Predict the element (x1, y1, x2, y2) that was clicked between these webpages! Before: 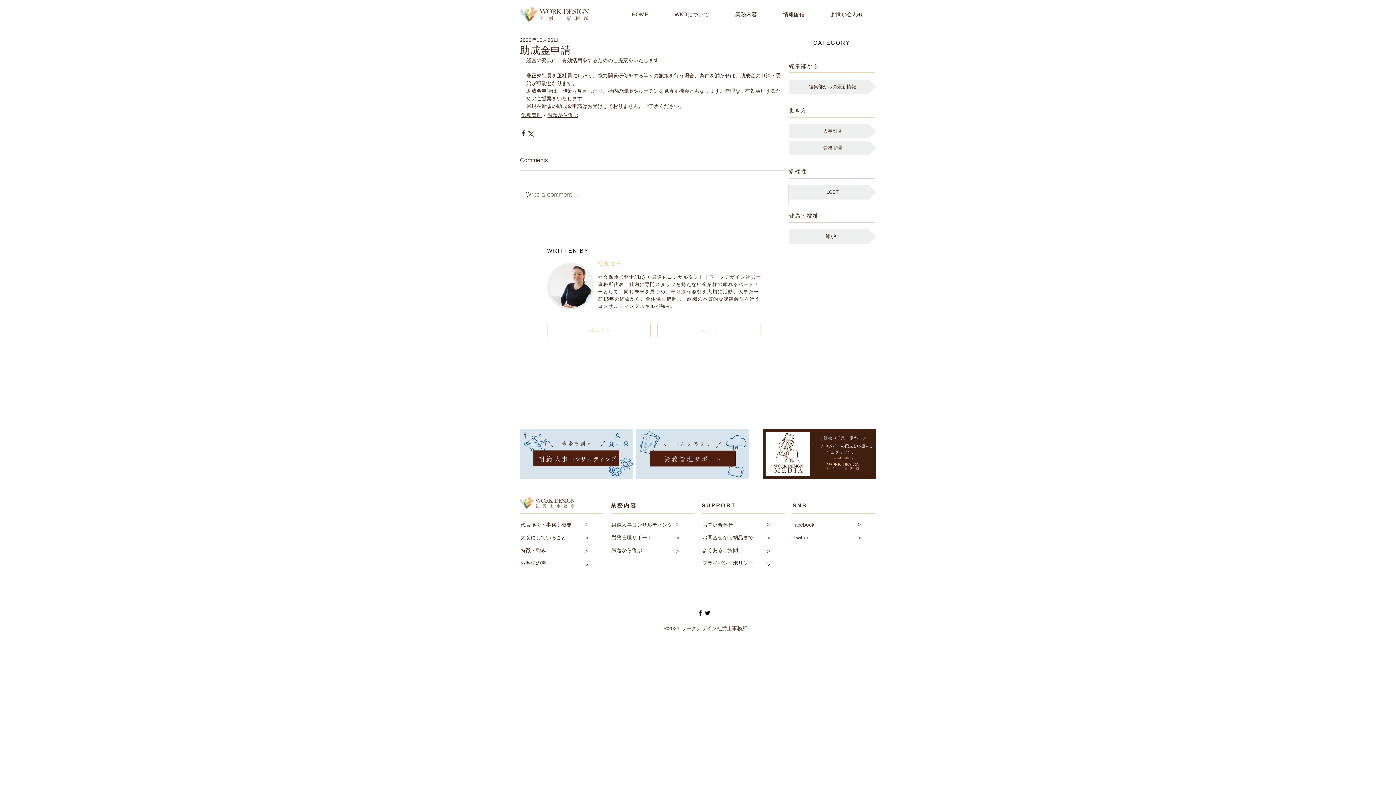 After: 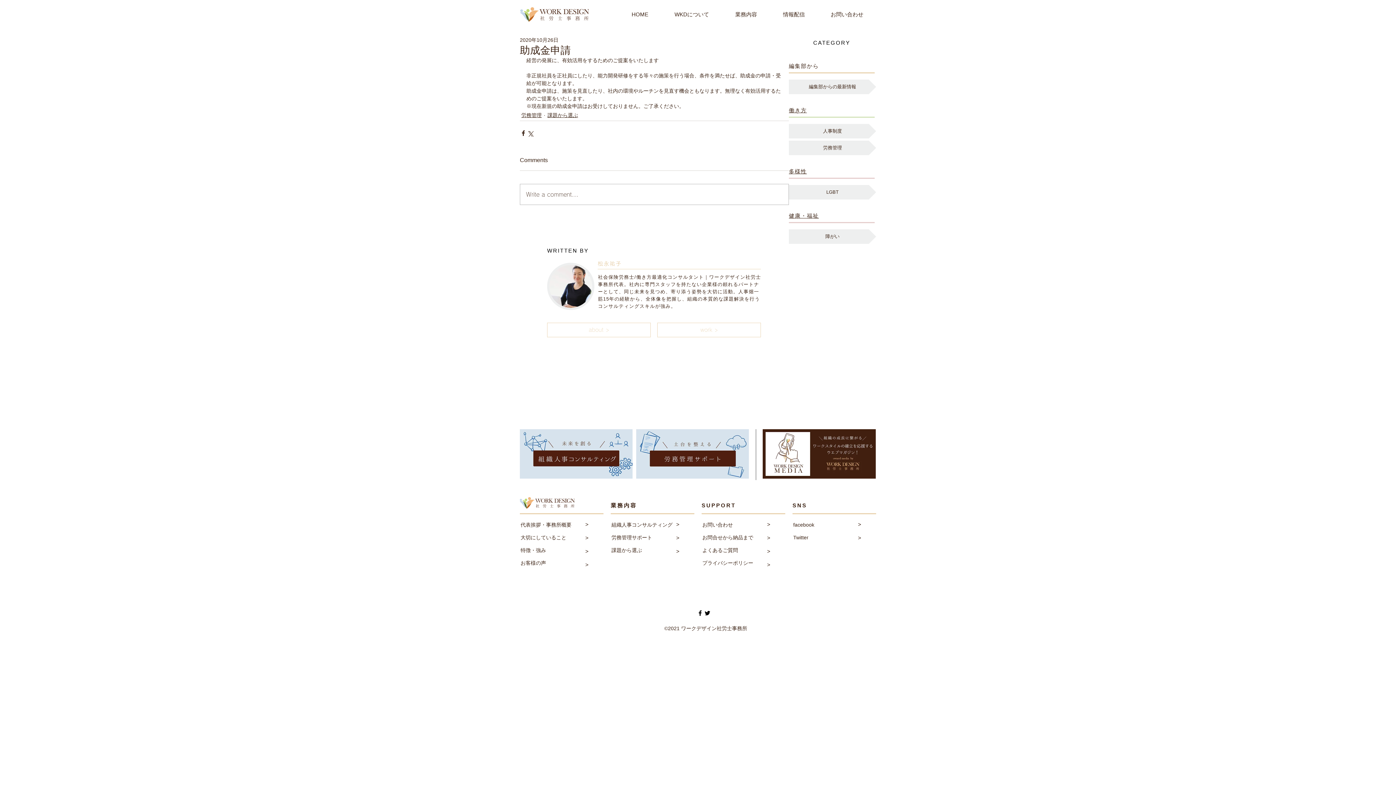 Action: label: ​Twitter bbox: (793, 535, 808, 540)